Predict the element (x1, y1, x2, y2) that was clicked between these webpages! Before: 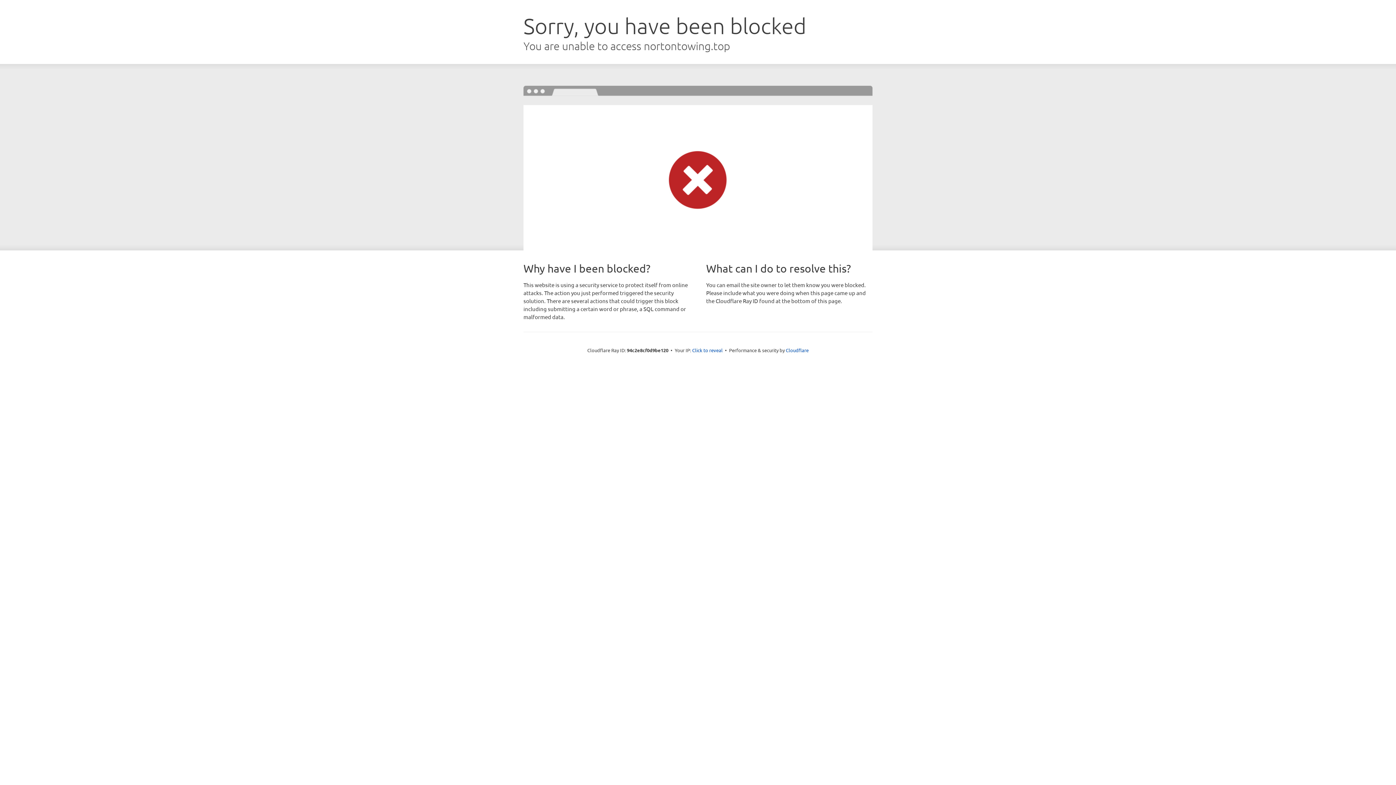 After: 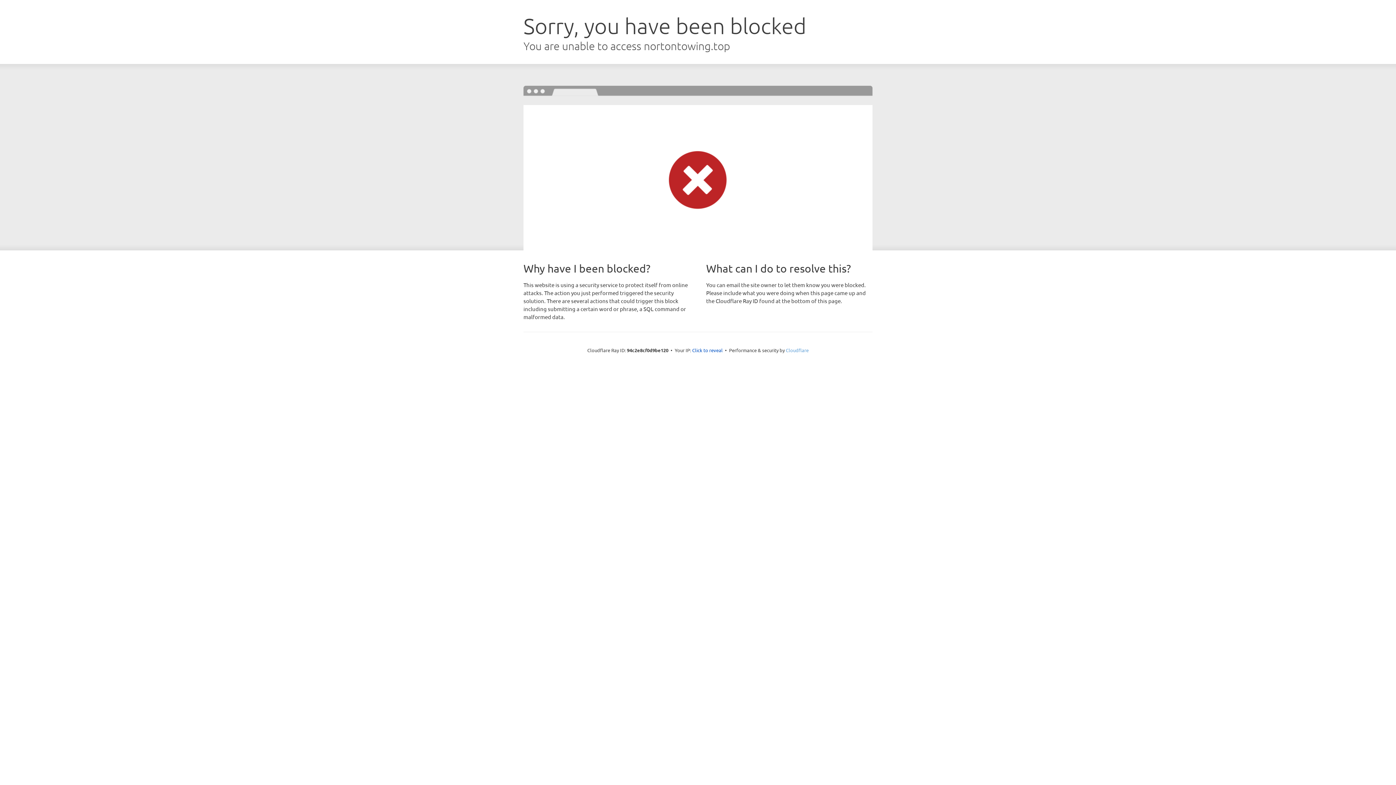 Action: label: Cloudflare bbox: (786, 347, 808, 353)